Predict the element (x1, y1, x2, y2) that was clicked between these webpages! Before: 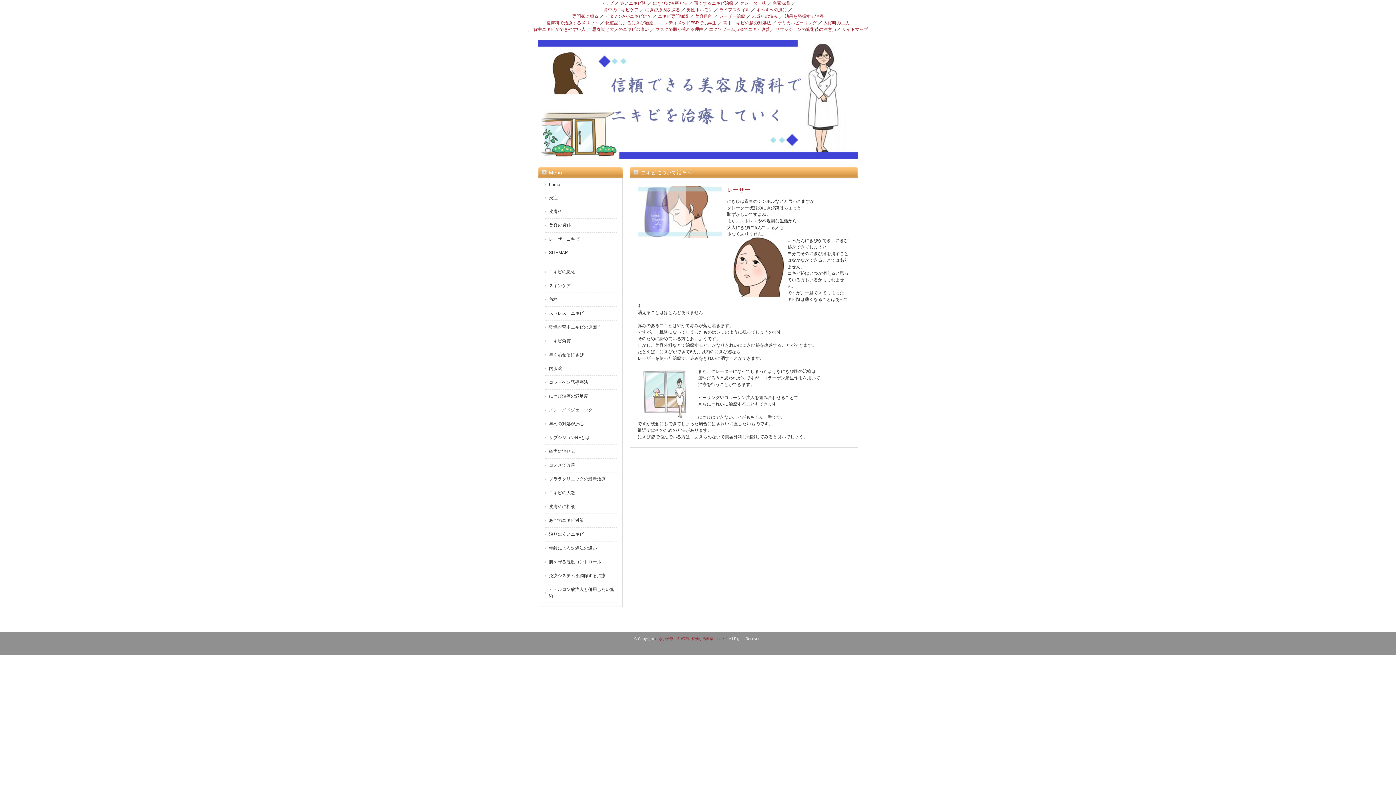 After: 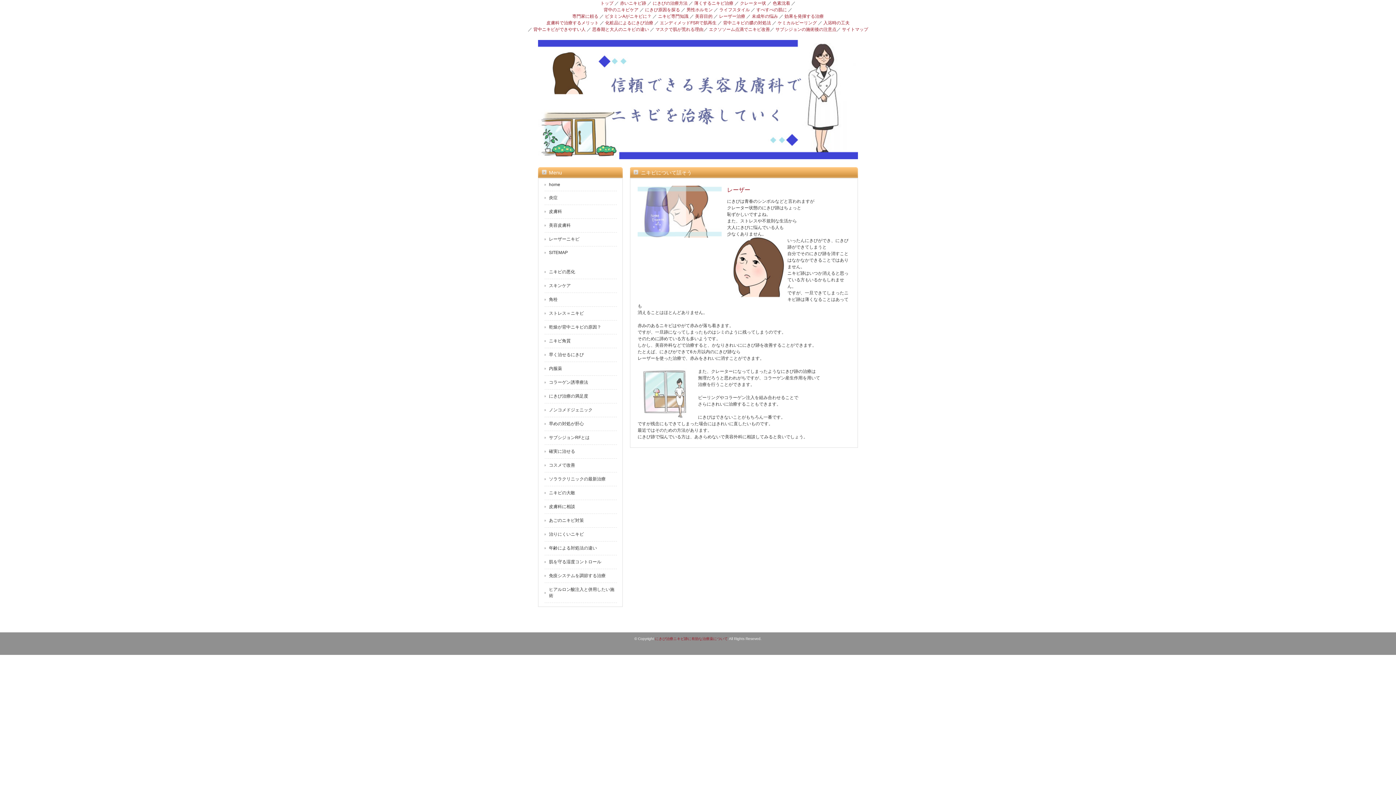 Action: bbox: (544, 236, 617, 242) label: レーザーニキビ